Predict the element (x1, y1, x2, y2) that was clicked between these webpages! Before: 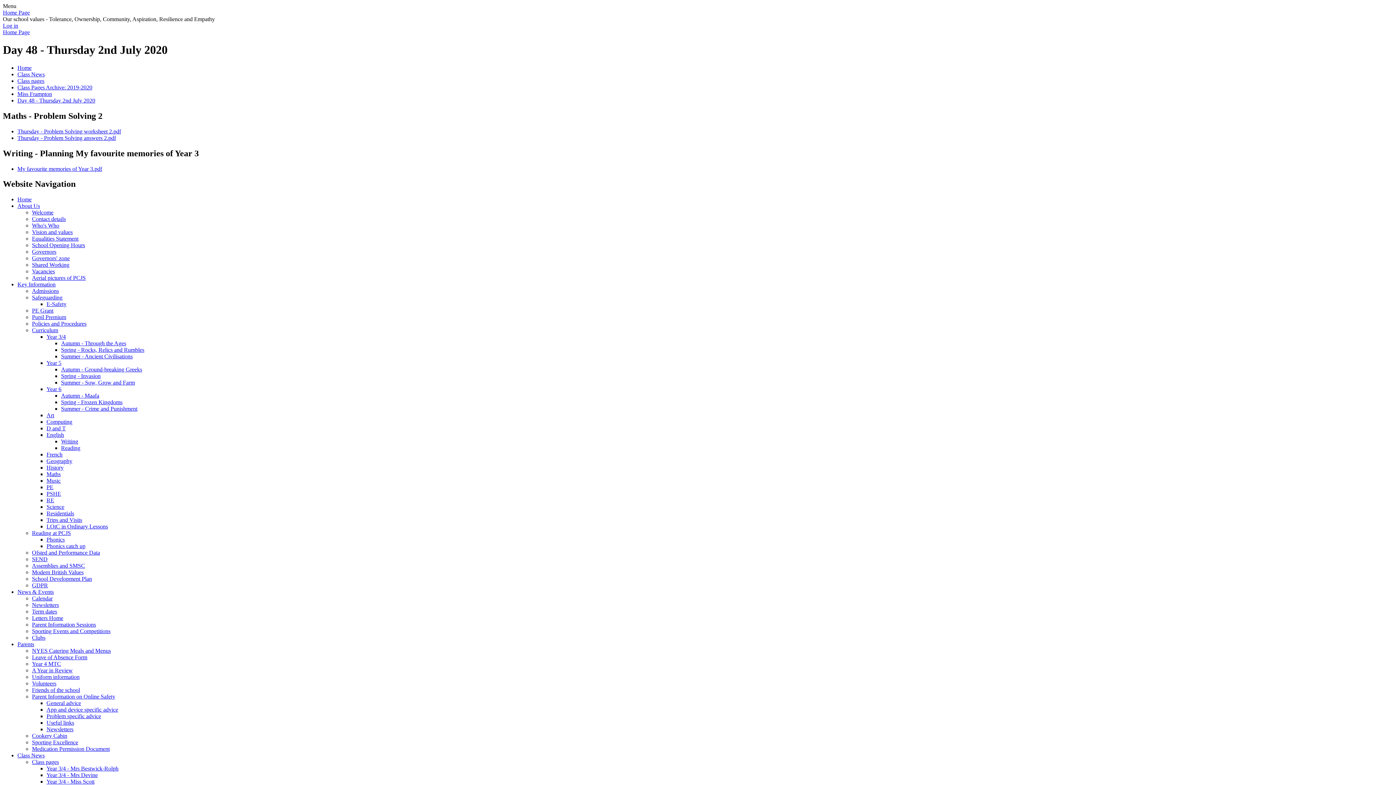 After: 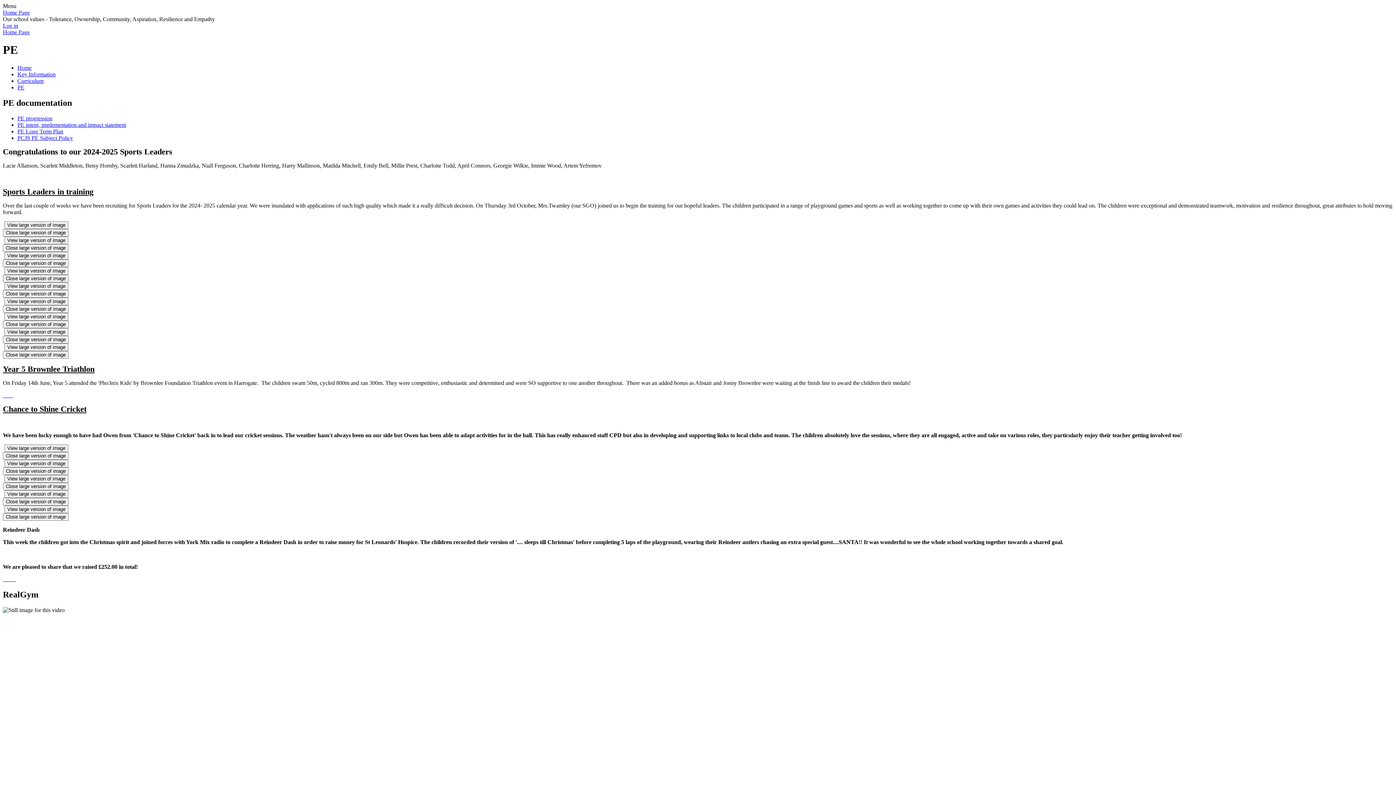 Action: label: PE bbox: (46, 484, 53, 490)